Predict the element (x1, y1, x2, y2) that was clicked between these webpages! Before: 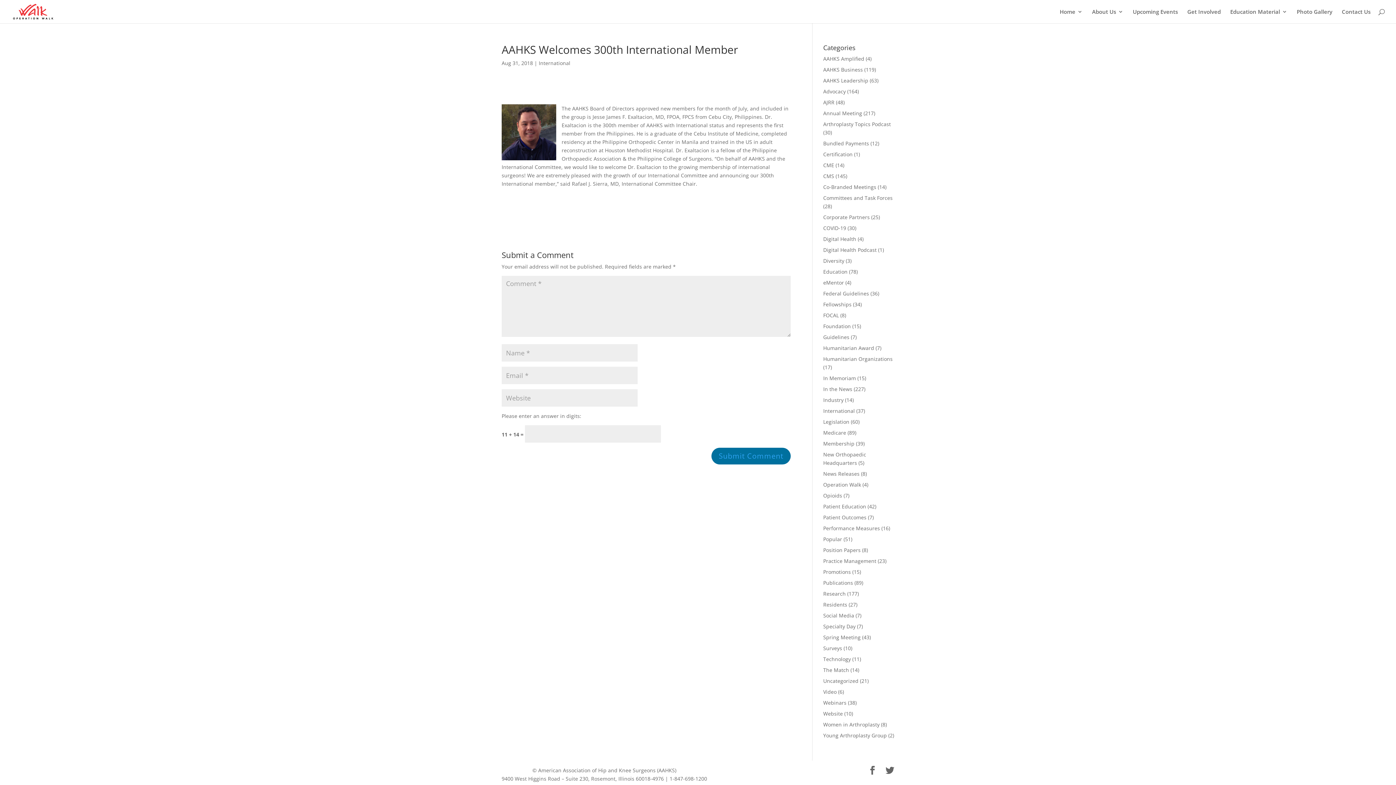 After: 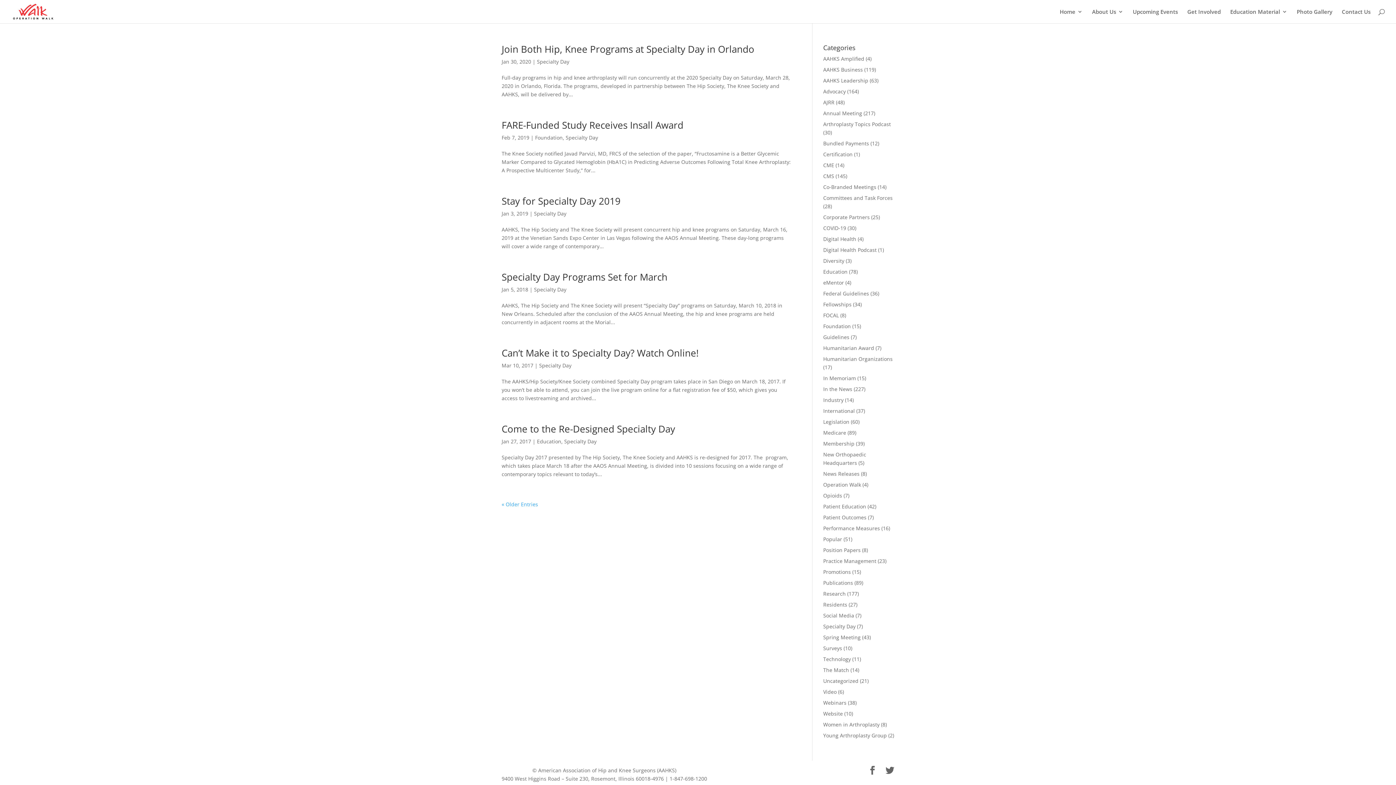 Action: bbox: (823, 623, 855, 630) label: Specialty Day